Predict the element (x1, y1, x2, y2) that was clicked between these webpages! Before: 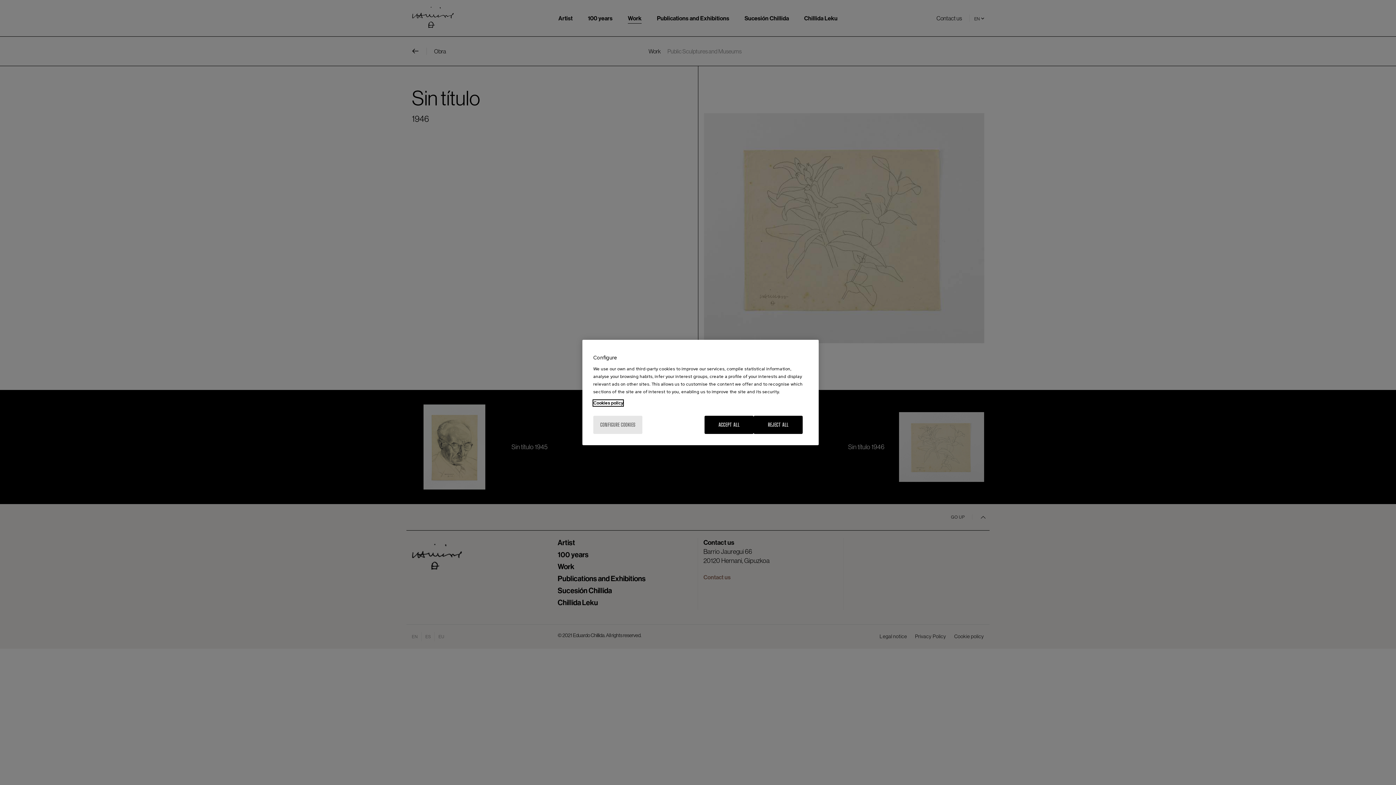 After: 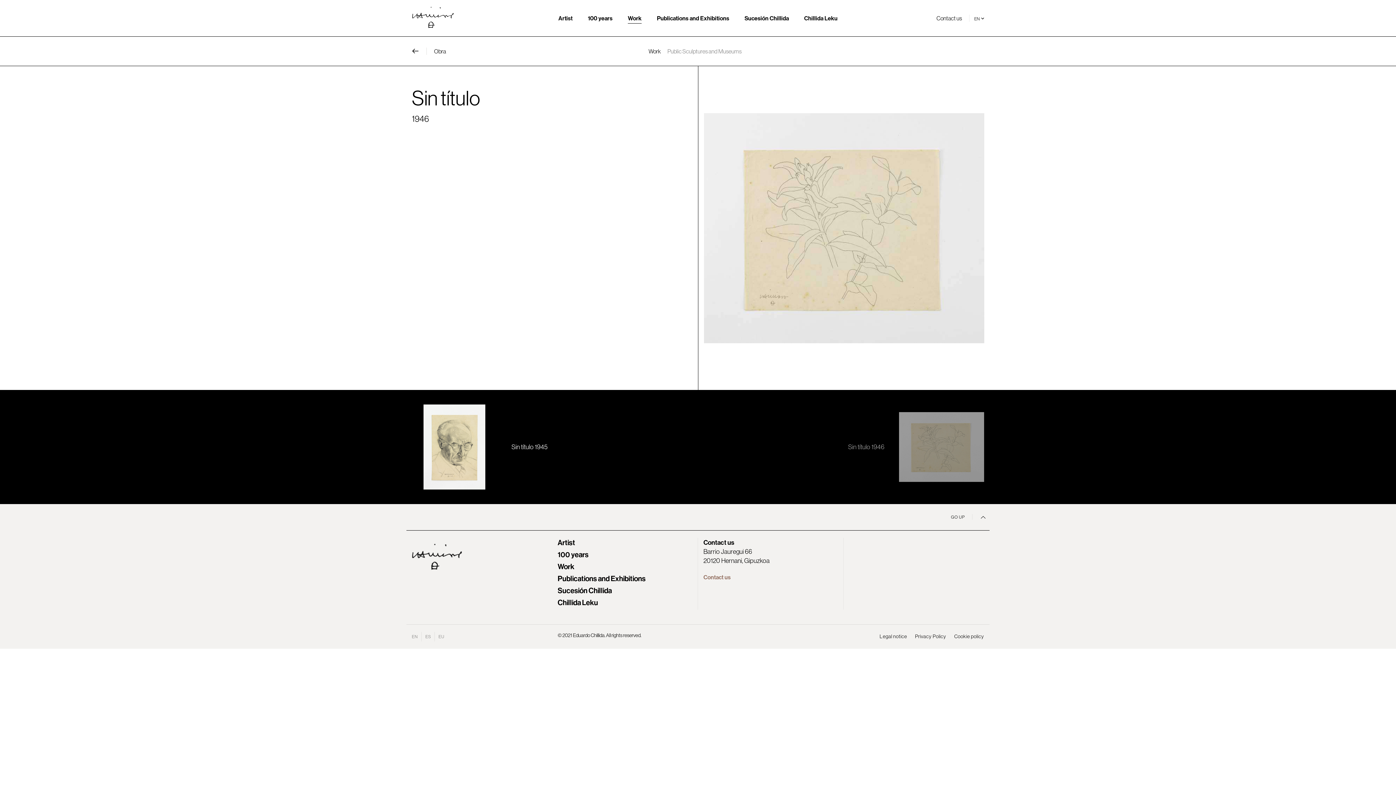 Action: bbox: (704, 416, 753, 434) label: ACCEPT ALL